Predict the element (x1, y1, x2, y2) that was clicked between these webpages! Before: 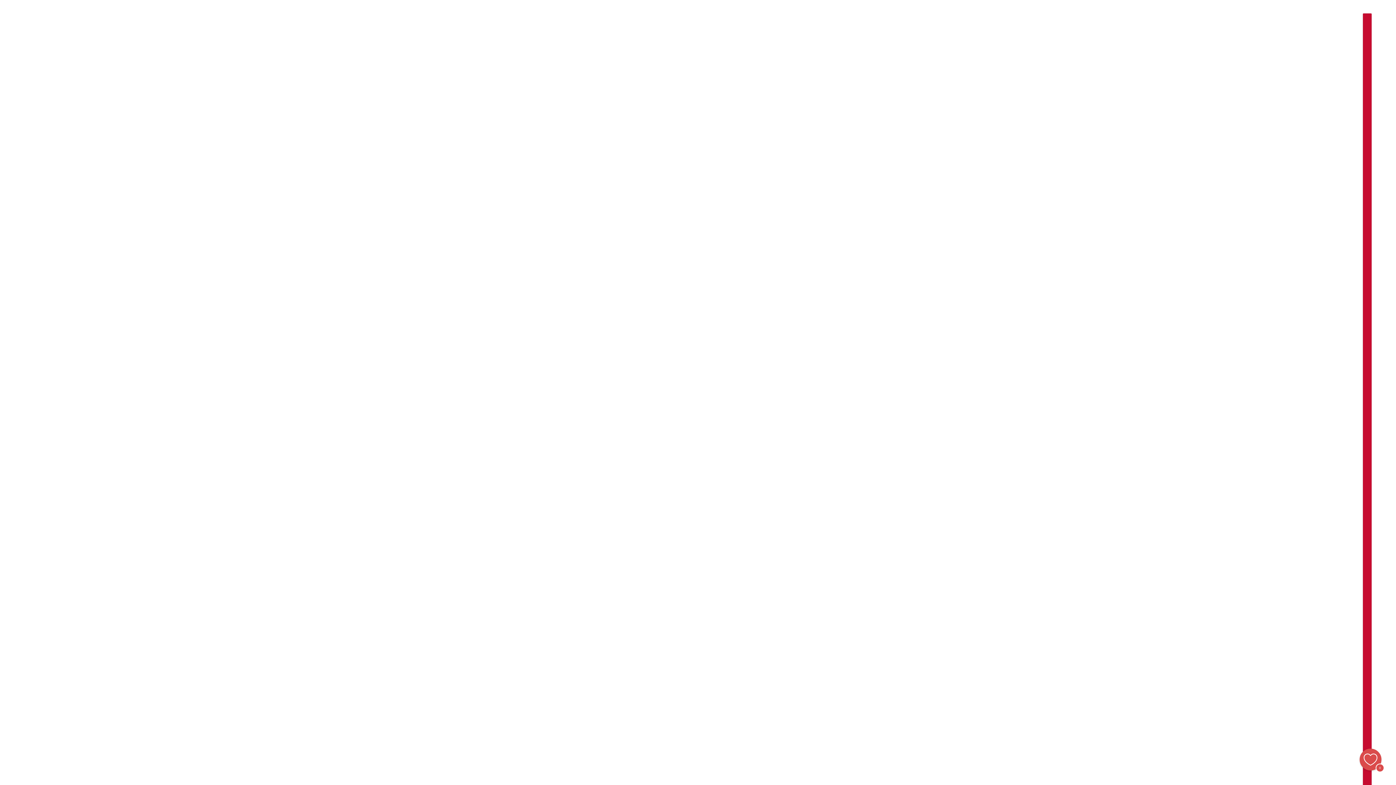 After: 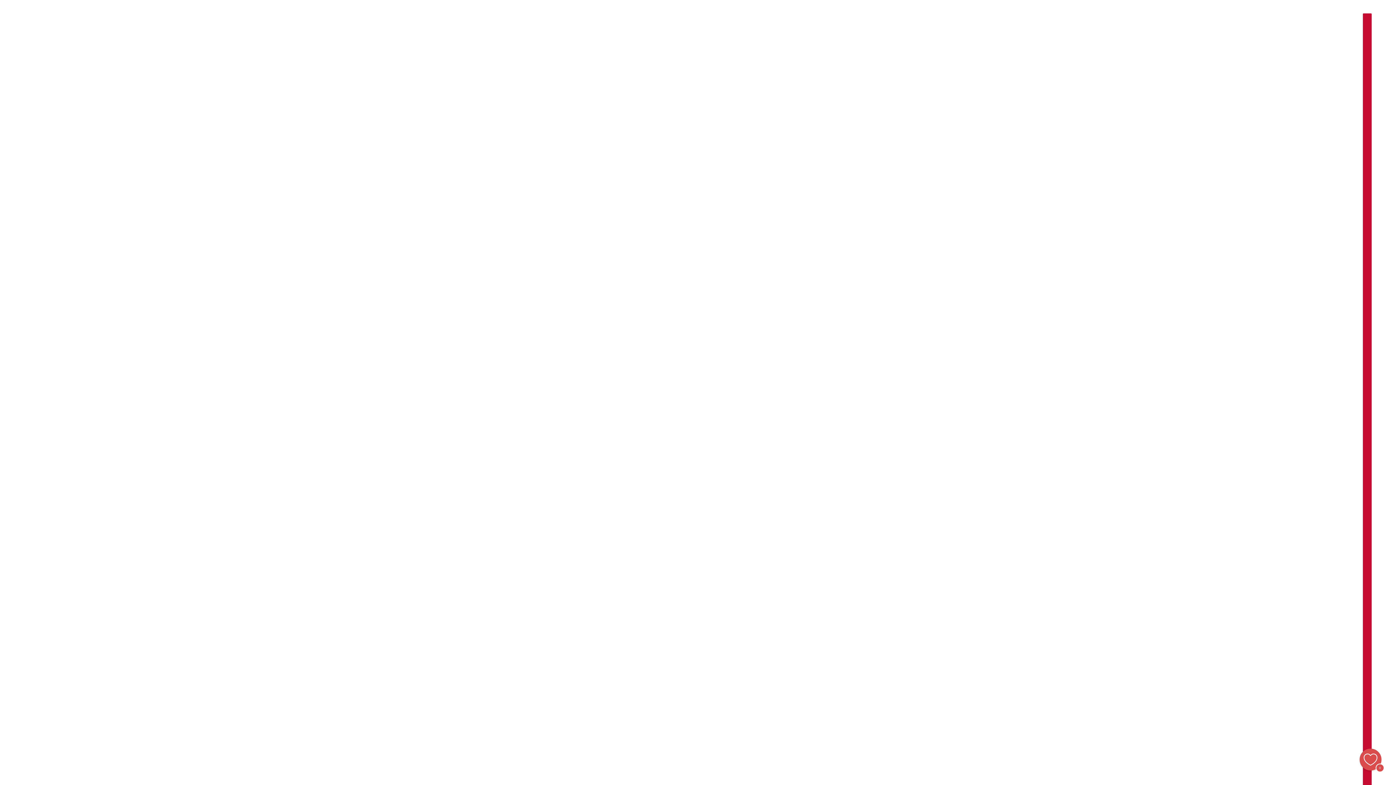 Action: label: Wishlist bbox: (1360, 749, 1381, 770)